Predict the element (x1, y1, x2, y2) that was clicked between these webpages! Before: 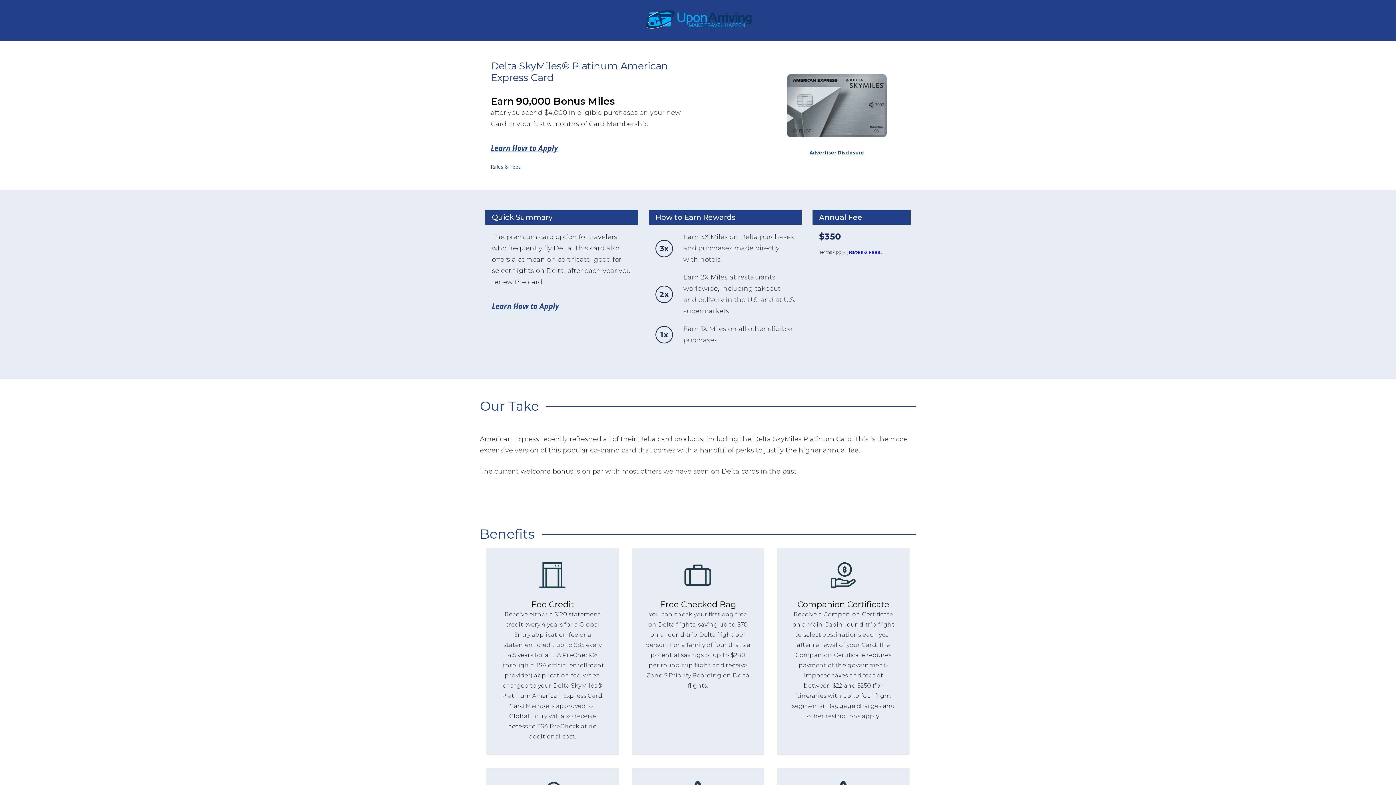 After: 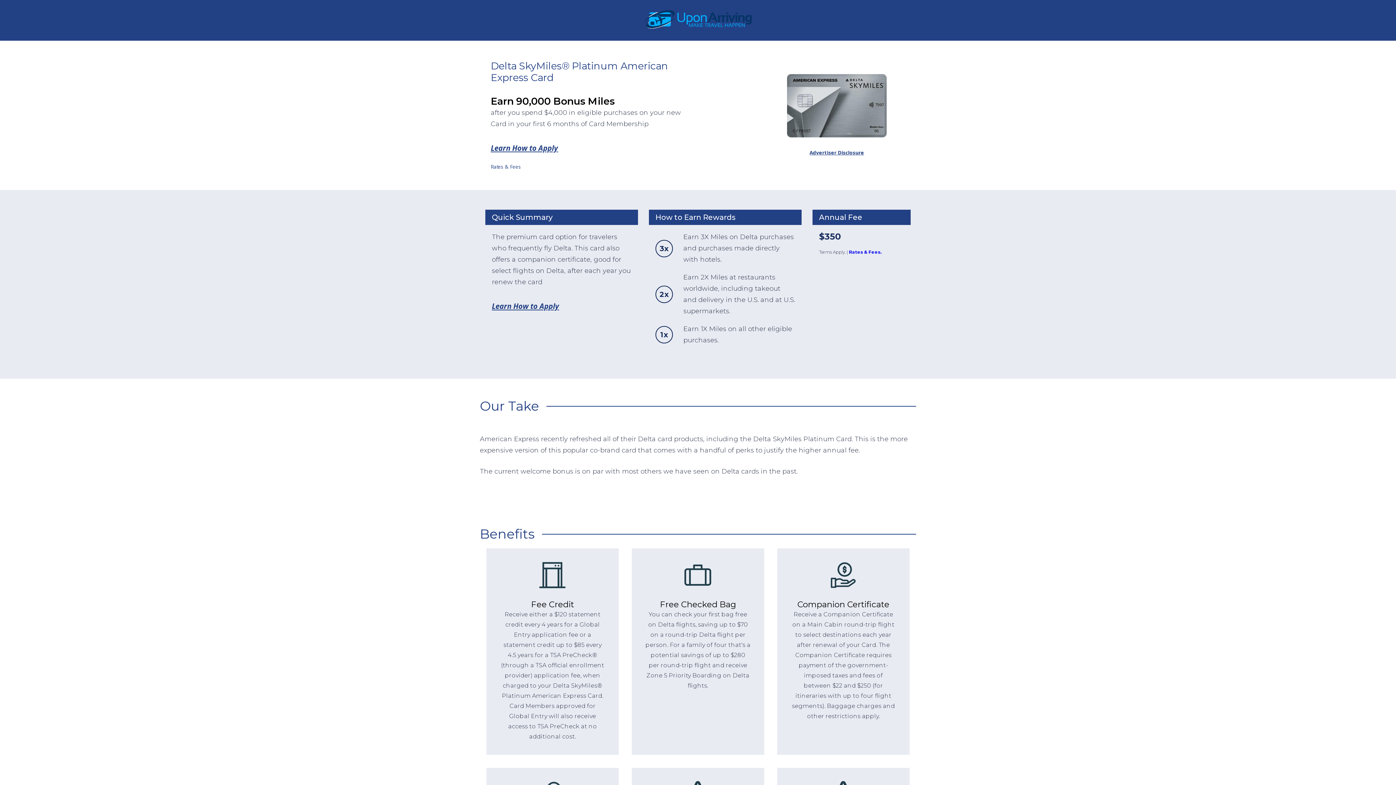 Action: bbox: (492, 301, 631, 311) label: Learn How to Apply